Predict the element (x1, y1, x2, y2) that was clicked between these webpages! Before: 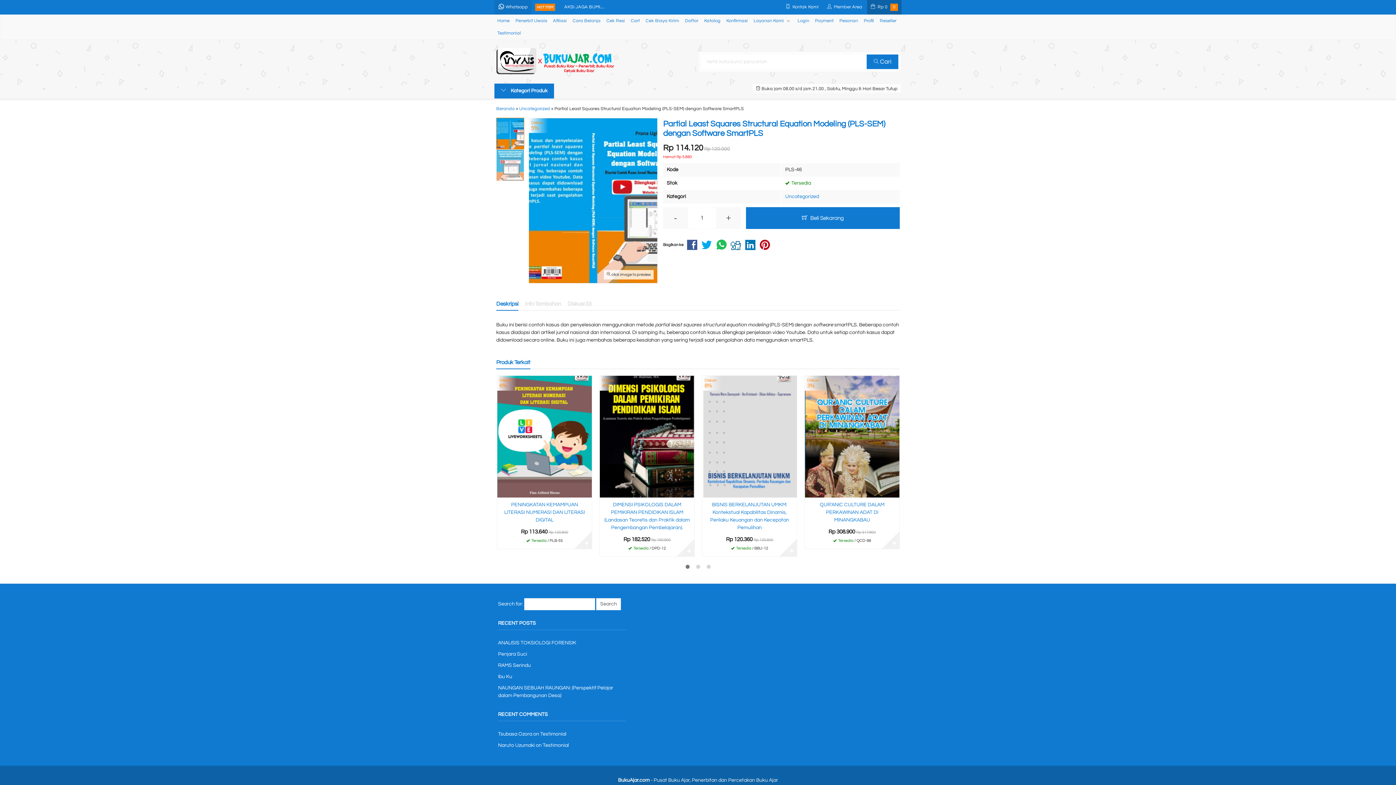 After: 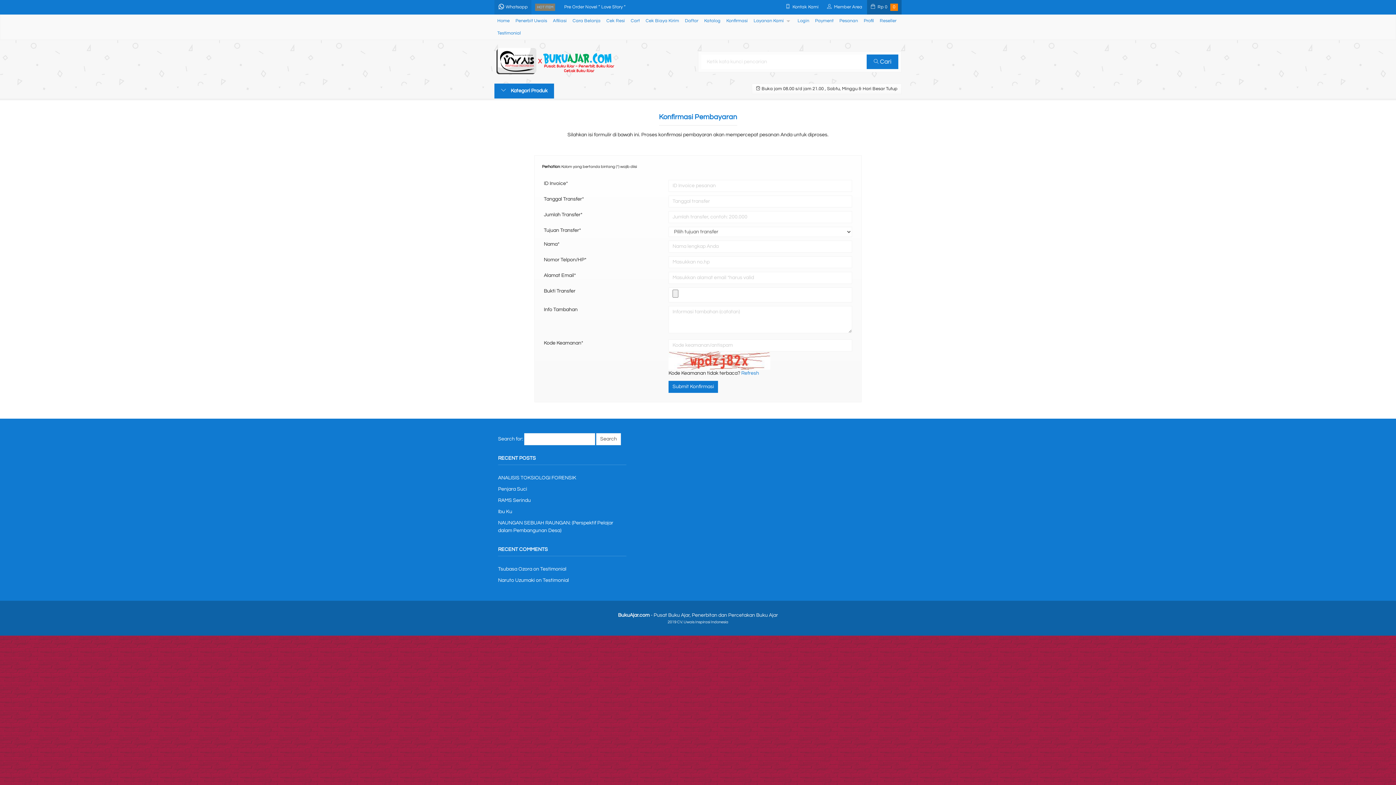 Action: label: Konfirmasi bbox: (723, 14, 750, 27)